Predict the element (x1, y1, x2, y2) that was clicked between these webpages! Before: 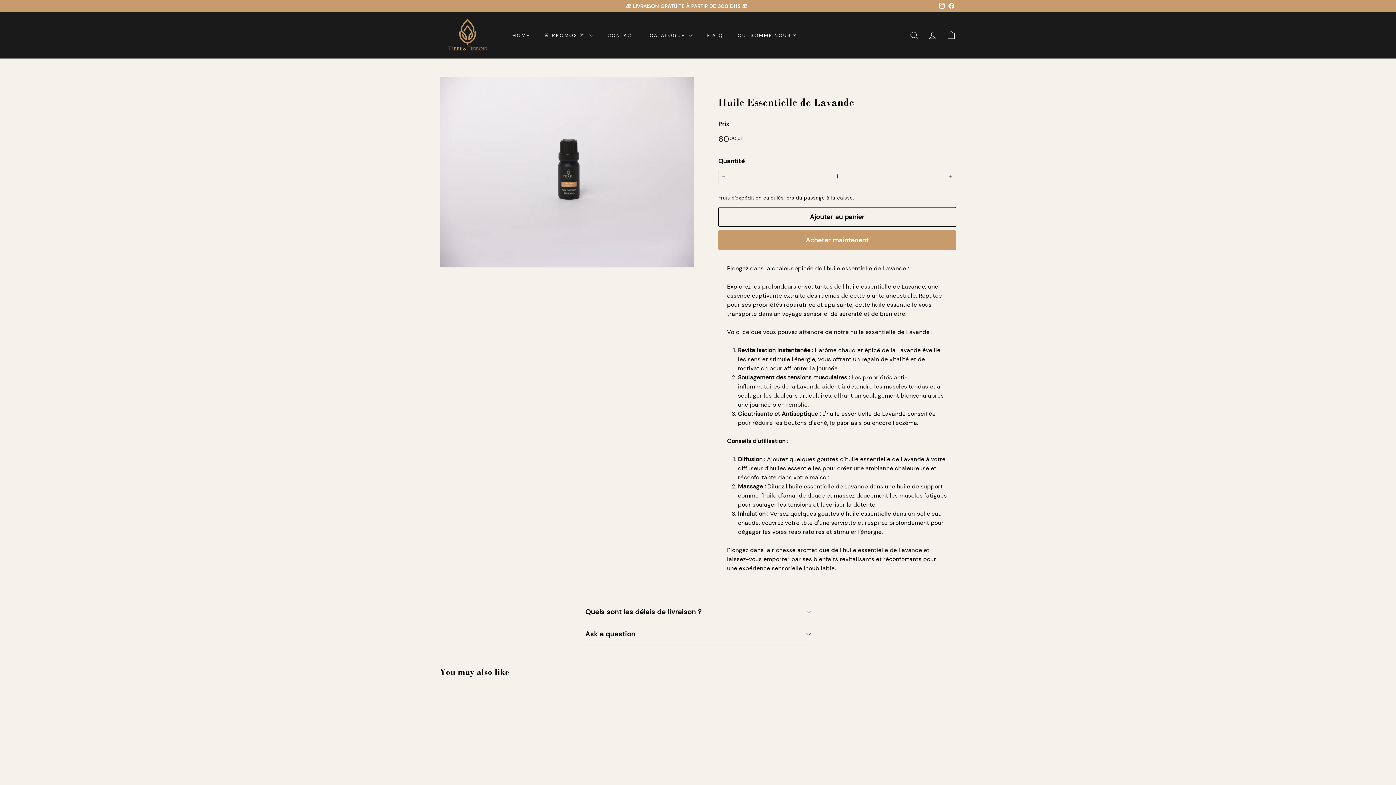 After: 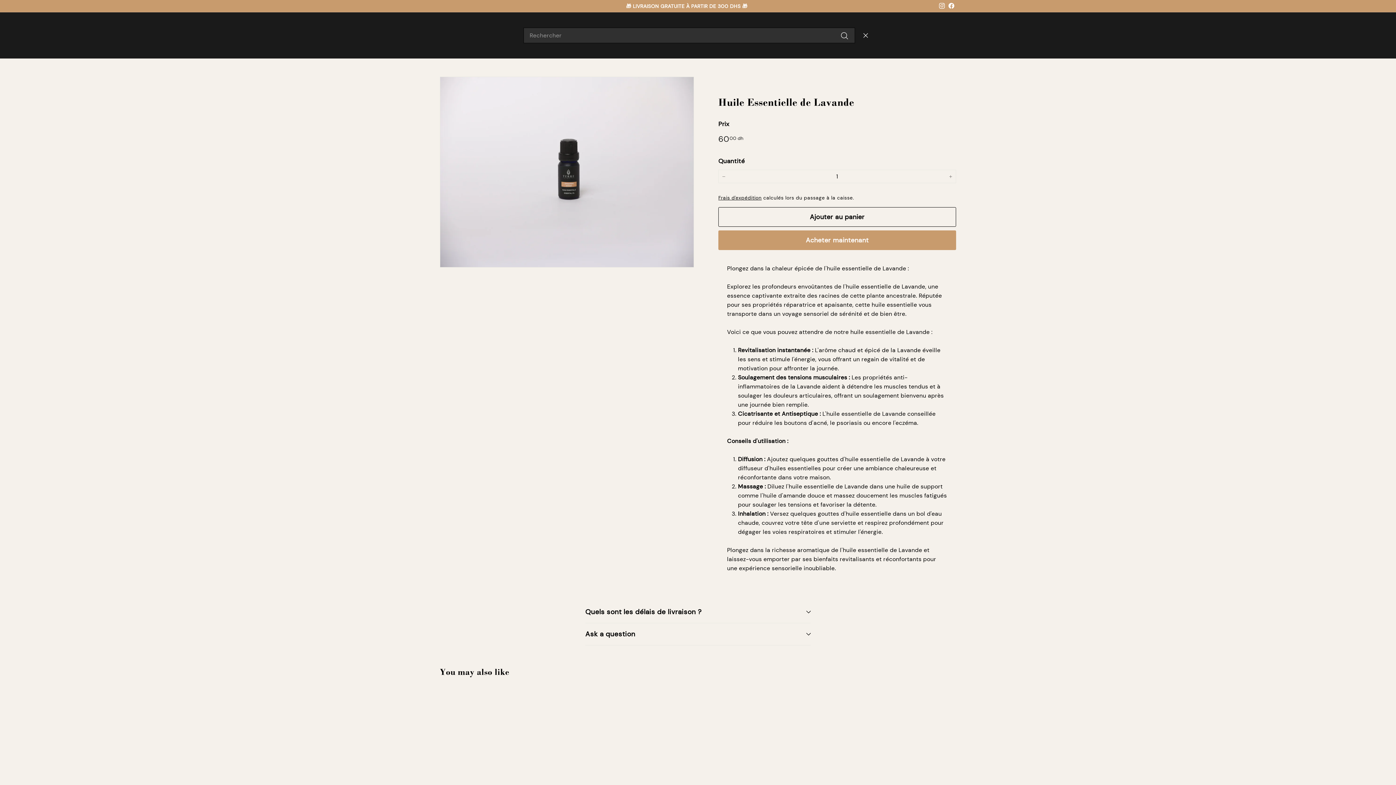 Action: label: RECHERCHER bbox: (905, 24, 923, 46)